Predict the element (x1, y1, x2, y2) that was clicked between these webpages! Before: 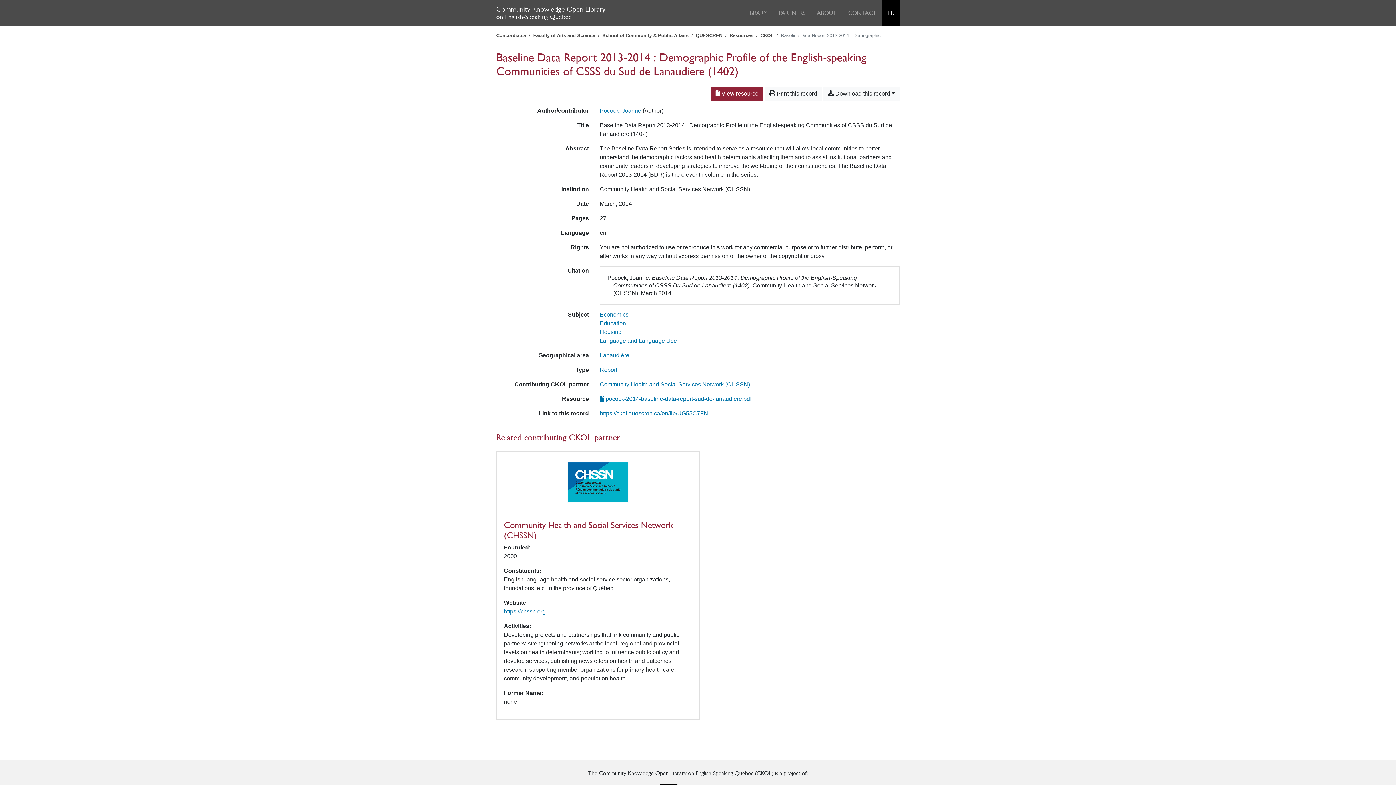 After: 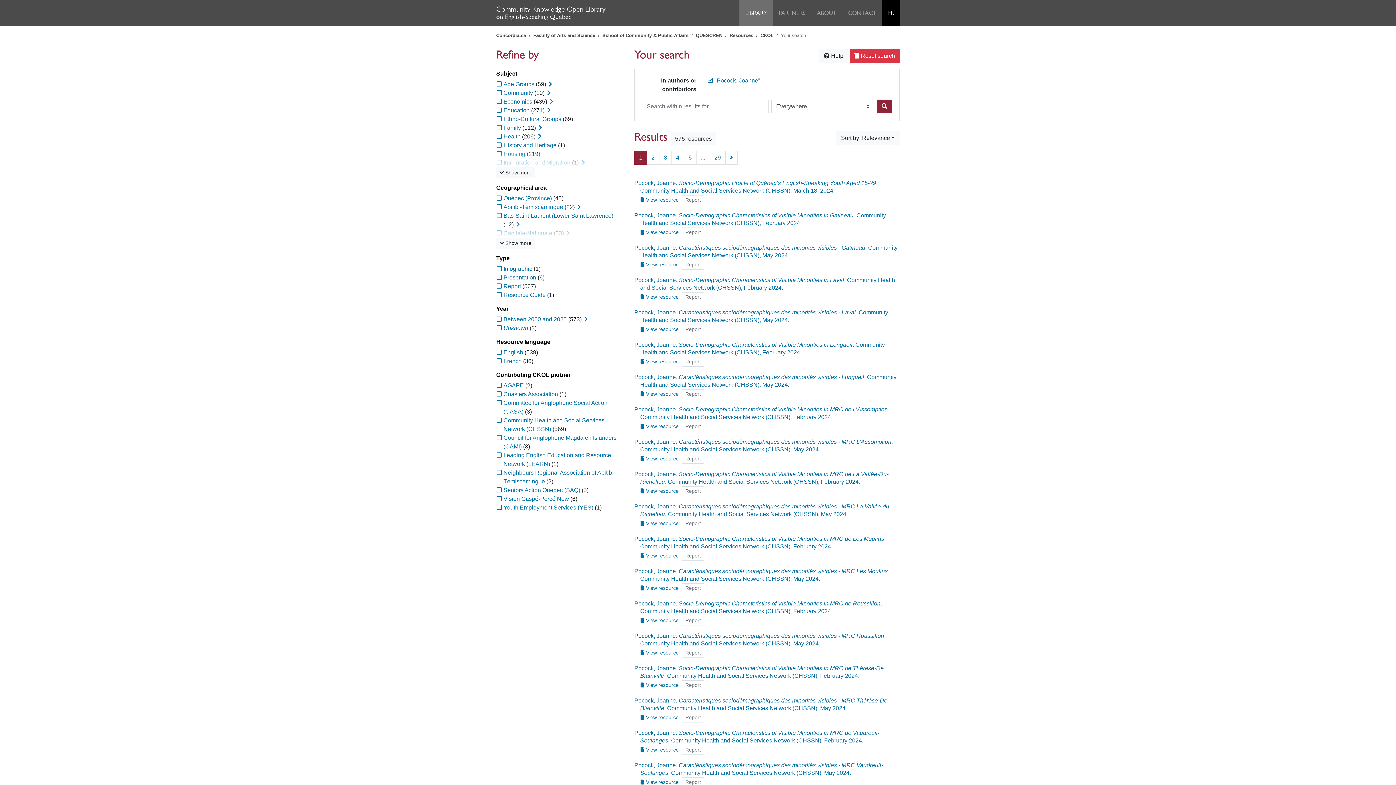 Action: bbox: (600, 107, 641, 113) label: Search 'Pocock, Joanne'